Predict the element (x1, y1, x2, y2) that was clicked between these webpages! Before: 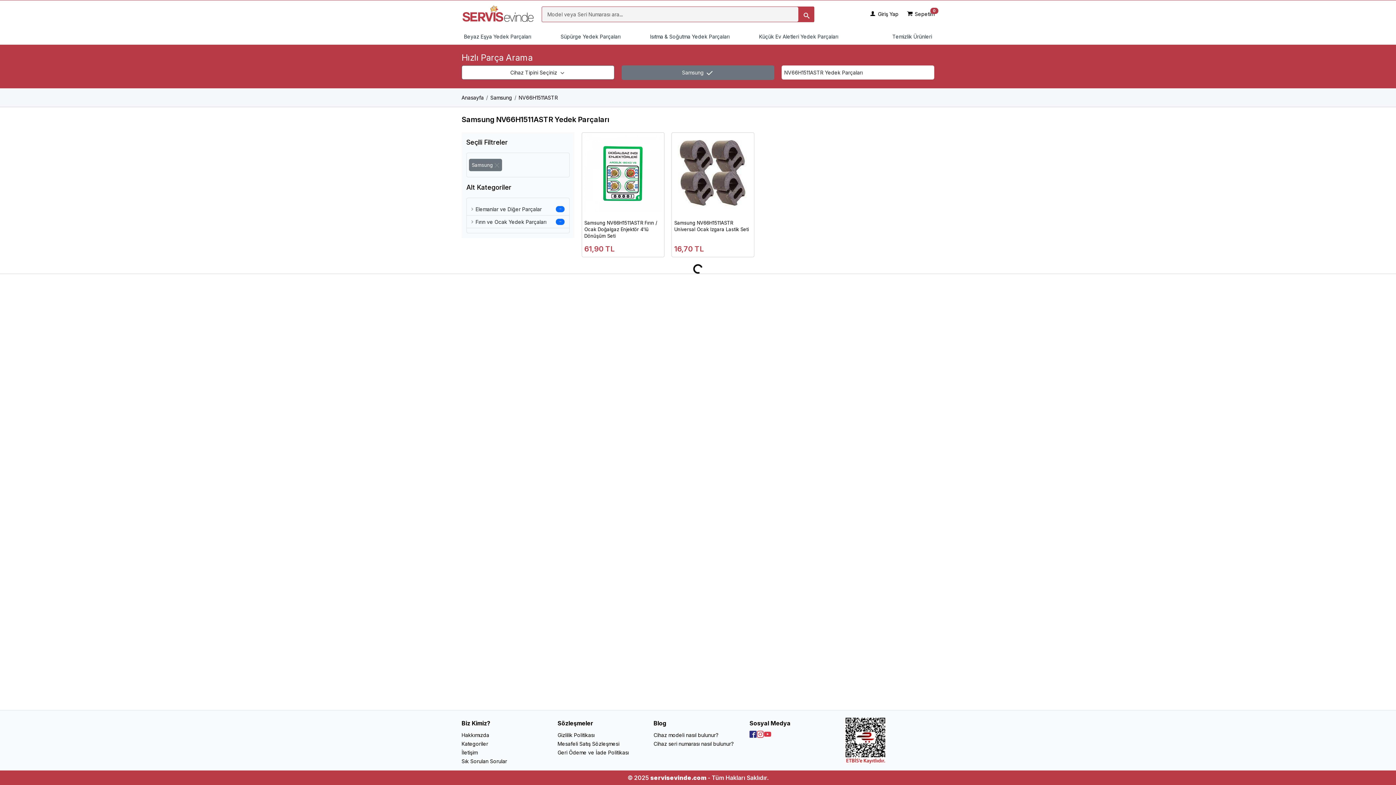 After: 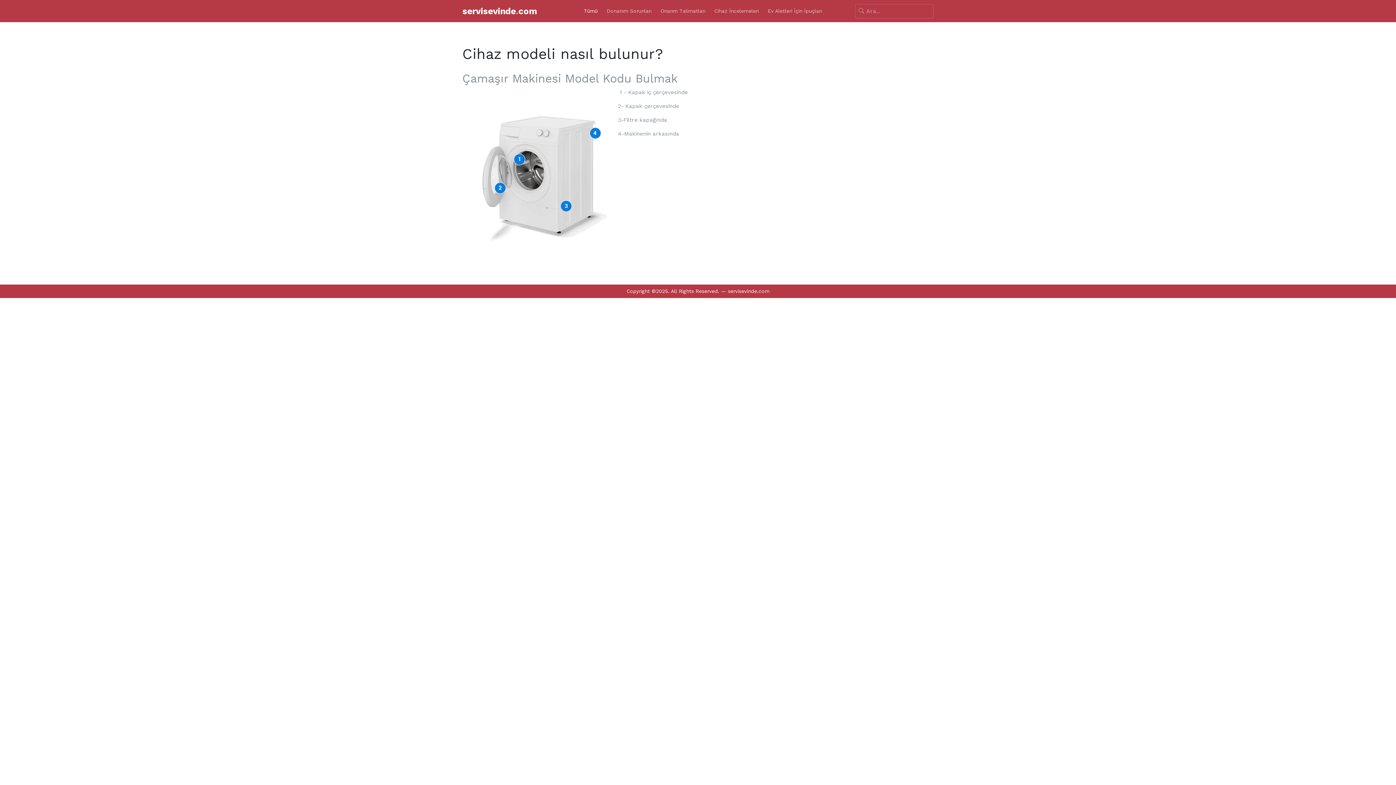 Action: label: Cihaz seri numarası nasıl bulunur? bbox: (653, 741, 733, 747)